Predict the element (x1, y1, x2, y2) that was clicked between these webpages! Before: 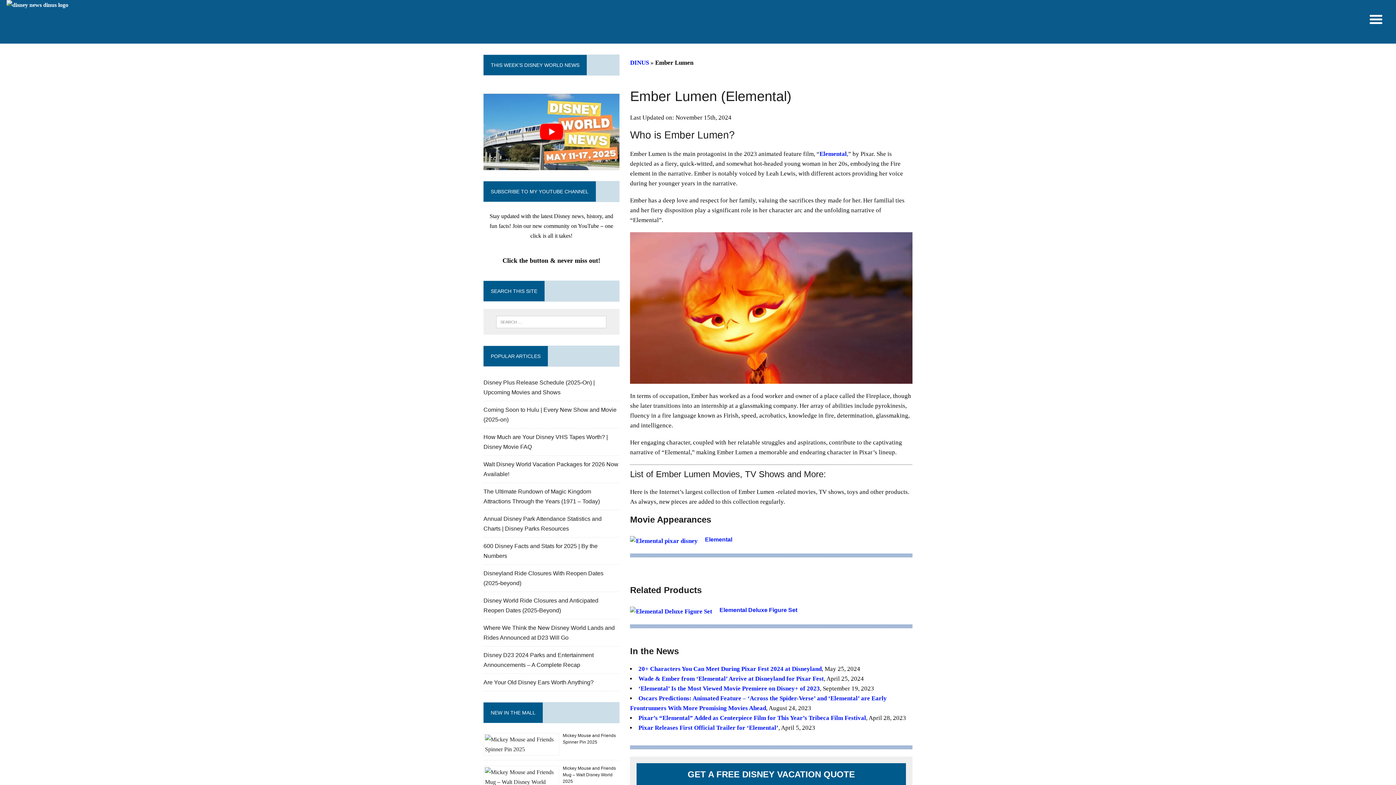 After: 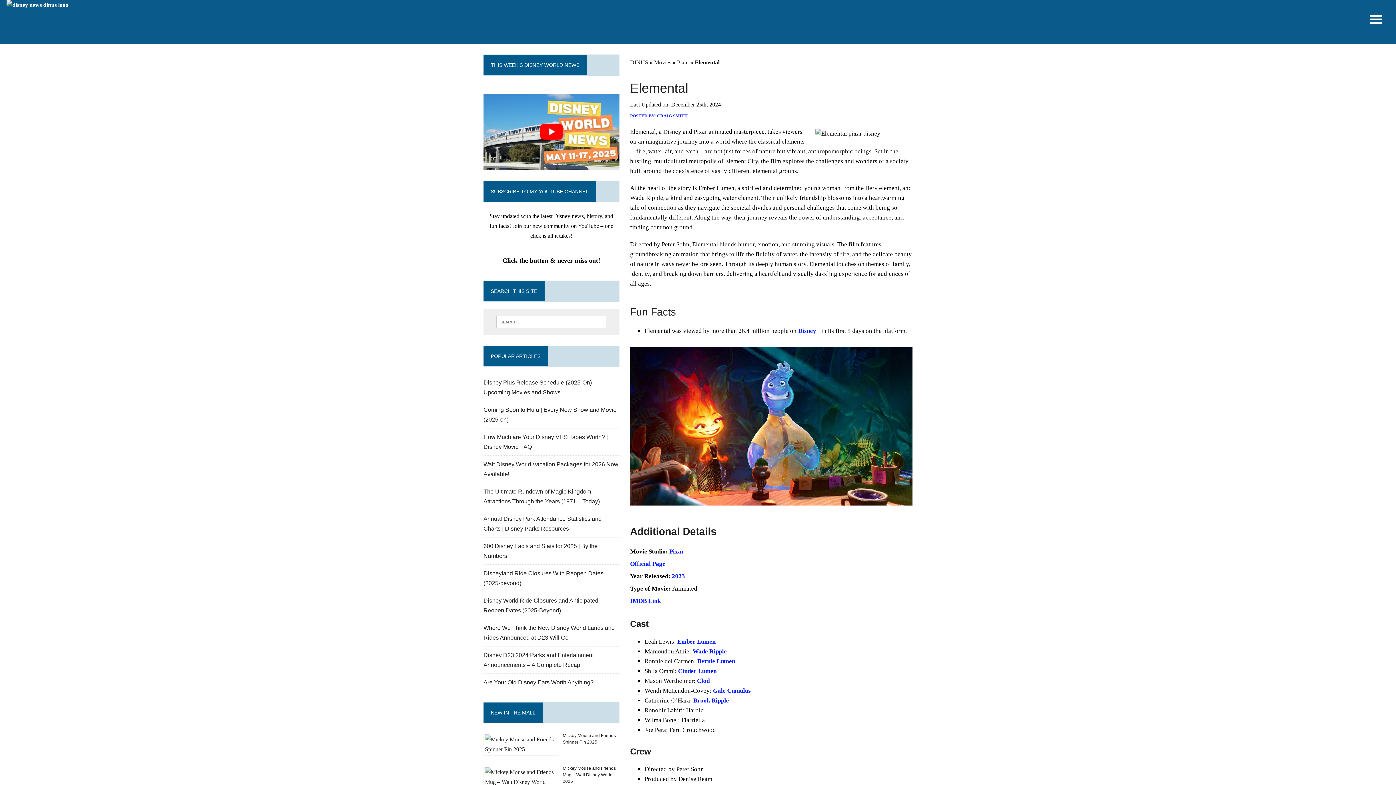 Action: bbox: (819, 150, 846, 157) label: Elemental